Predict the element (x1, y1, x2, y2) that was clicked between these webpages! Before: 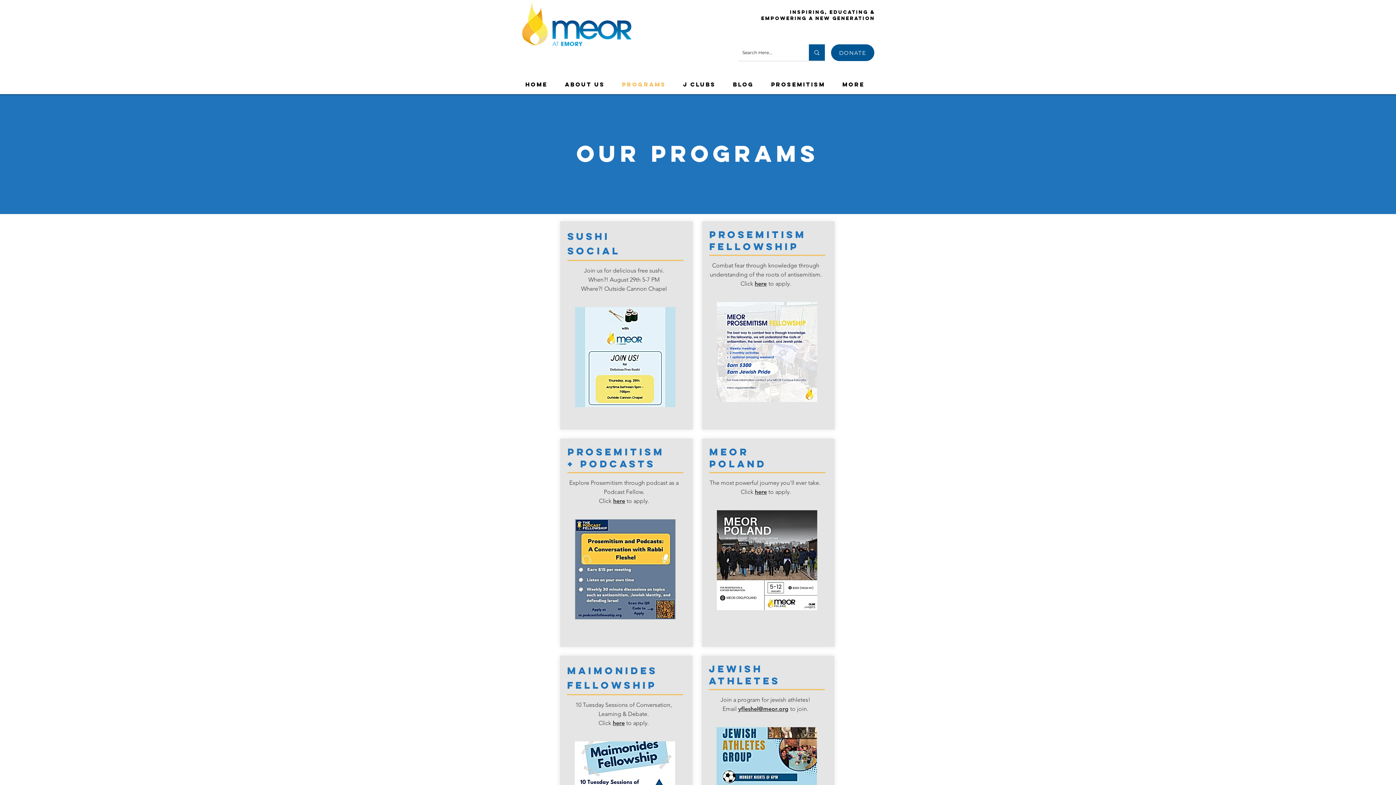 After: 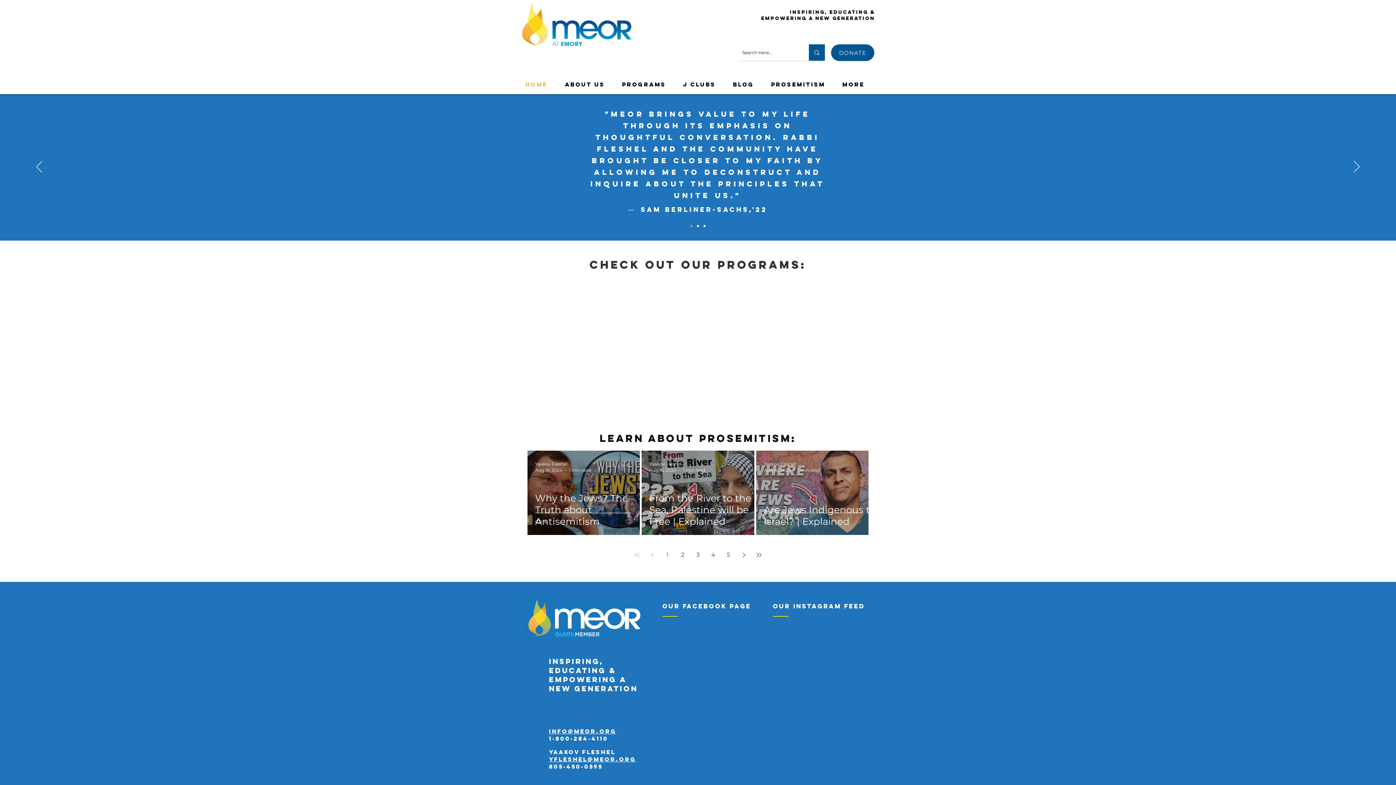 Action: bbox: (518, 0, 642, 50)